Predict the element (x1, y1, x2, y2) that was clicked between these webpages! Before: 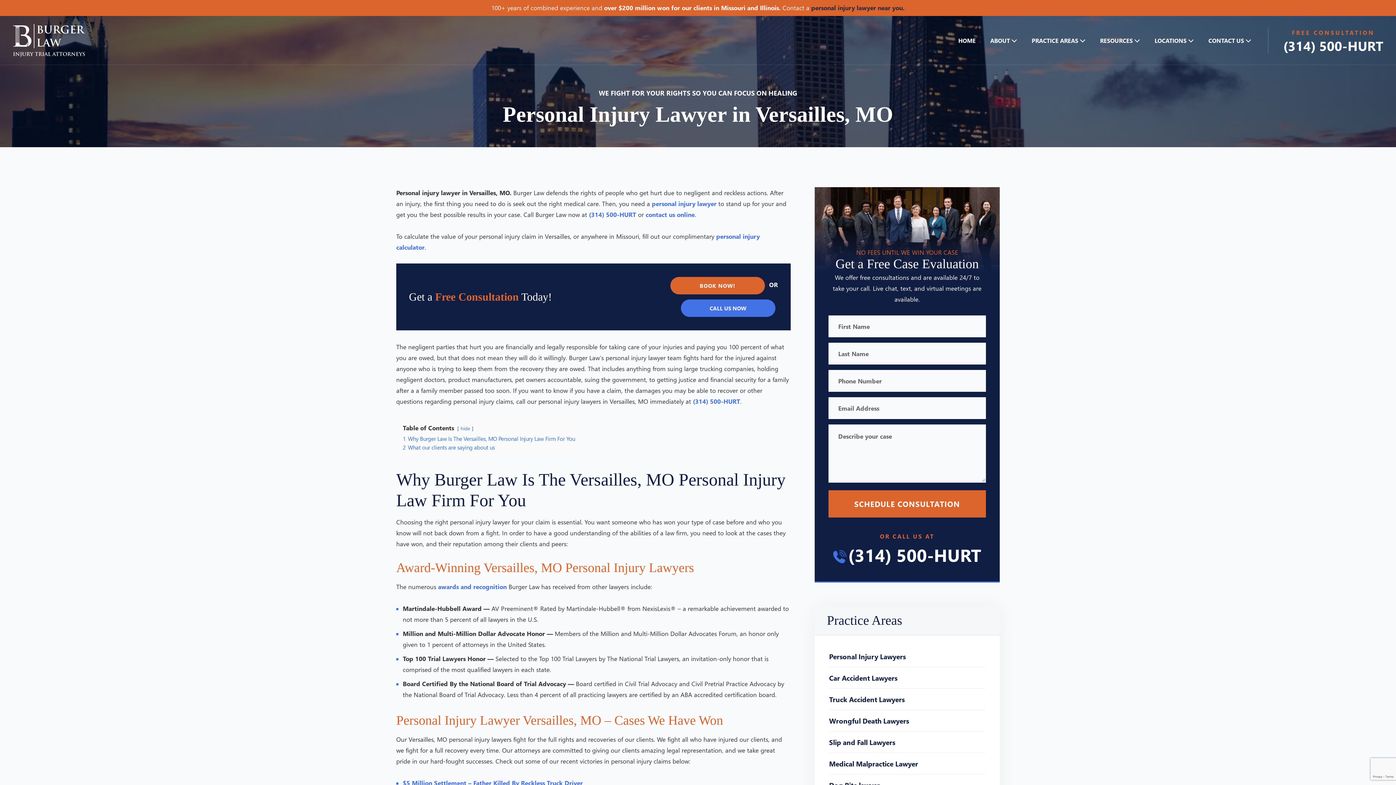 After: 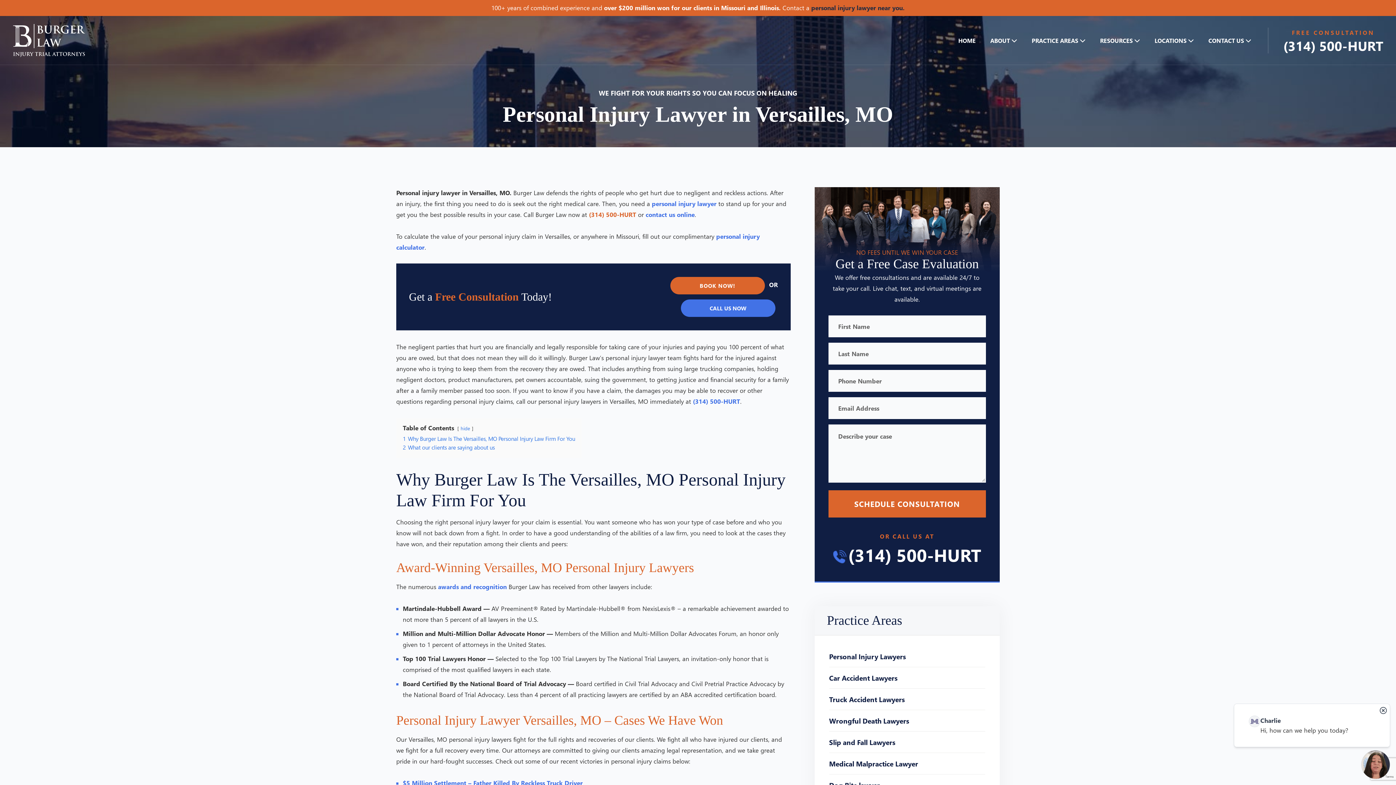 Action: bbox: (589, 210, 636, 218) label: (314) 500-HURT